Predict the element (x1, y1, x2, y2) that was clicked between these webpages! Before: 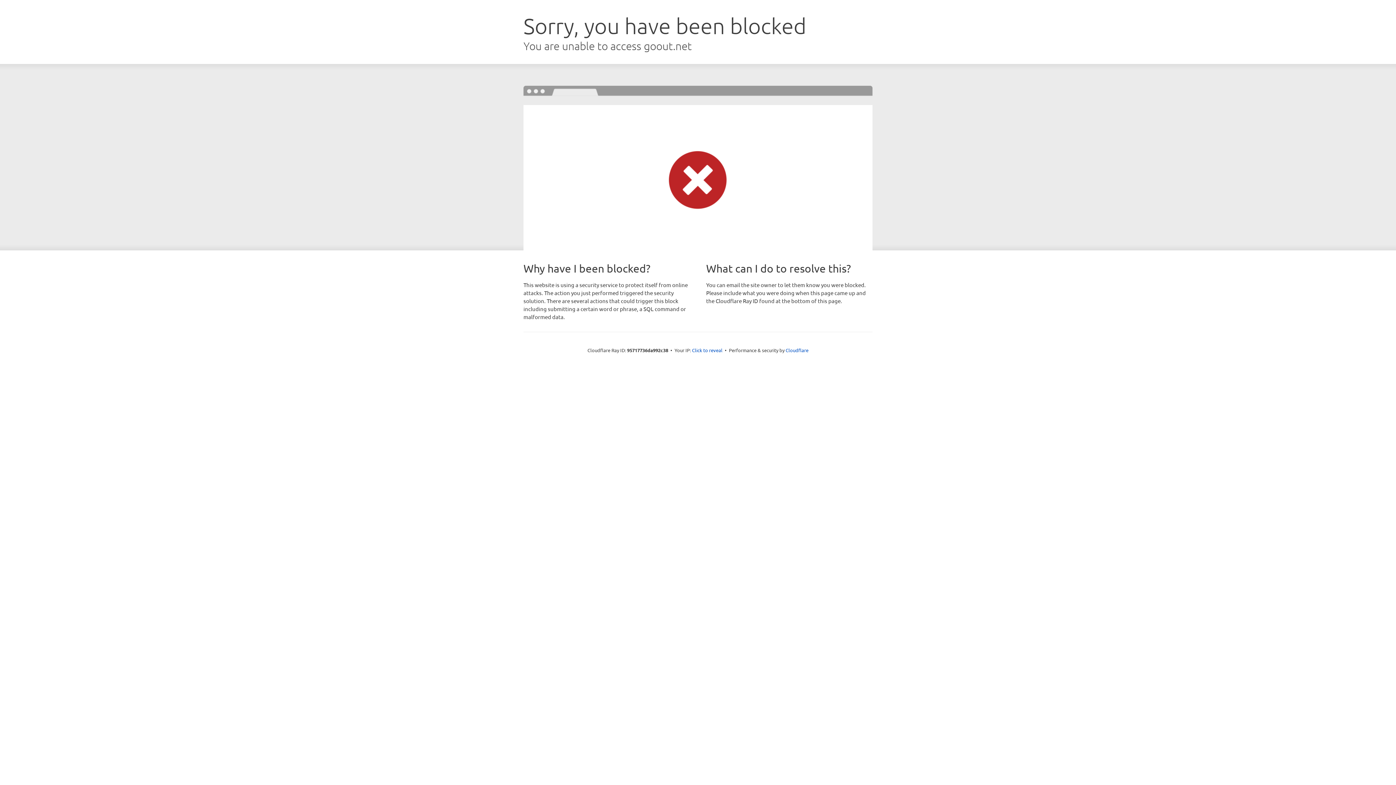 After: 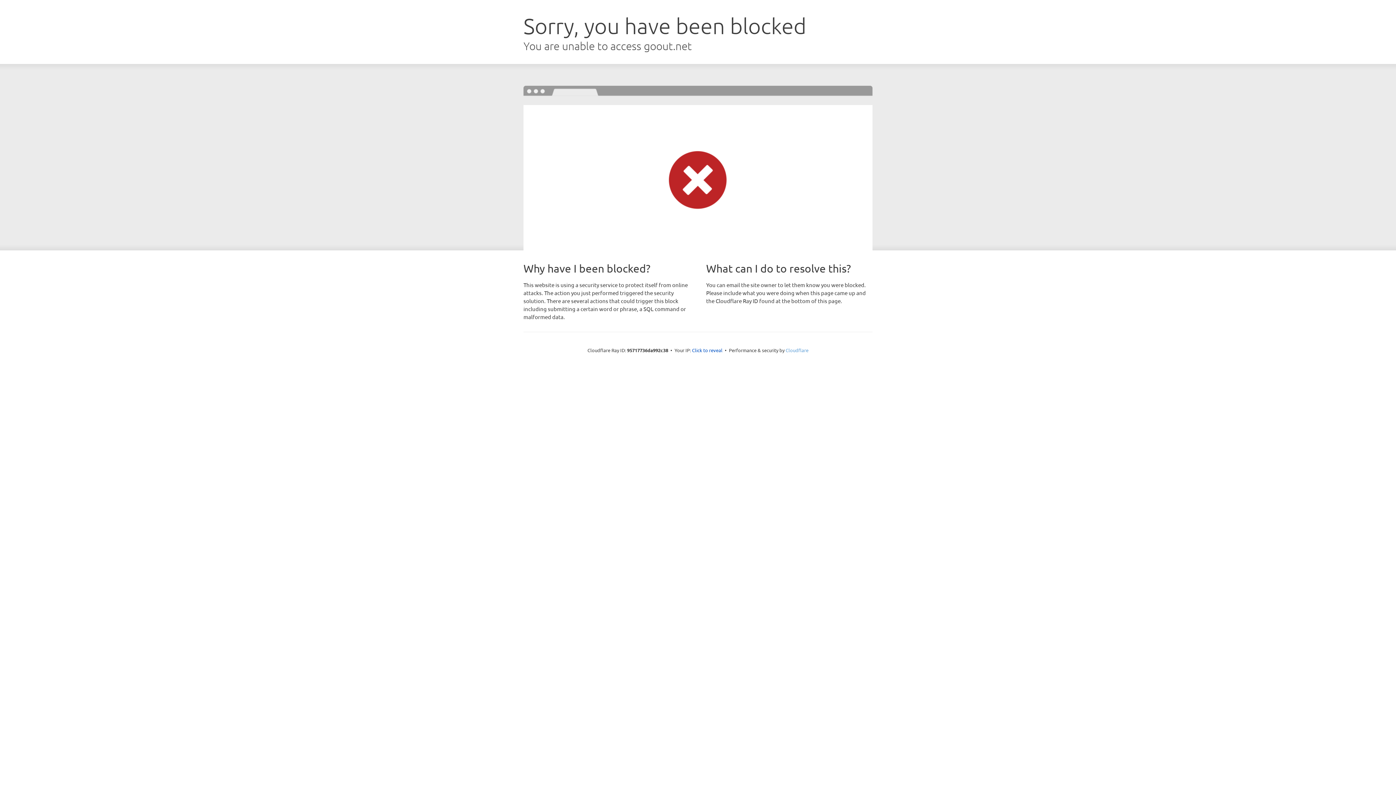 Action: bbox: (785, 347, 808, 353) label: Cloudflare